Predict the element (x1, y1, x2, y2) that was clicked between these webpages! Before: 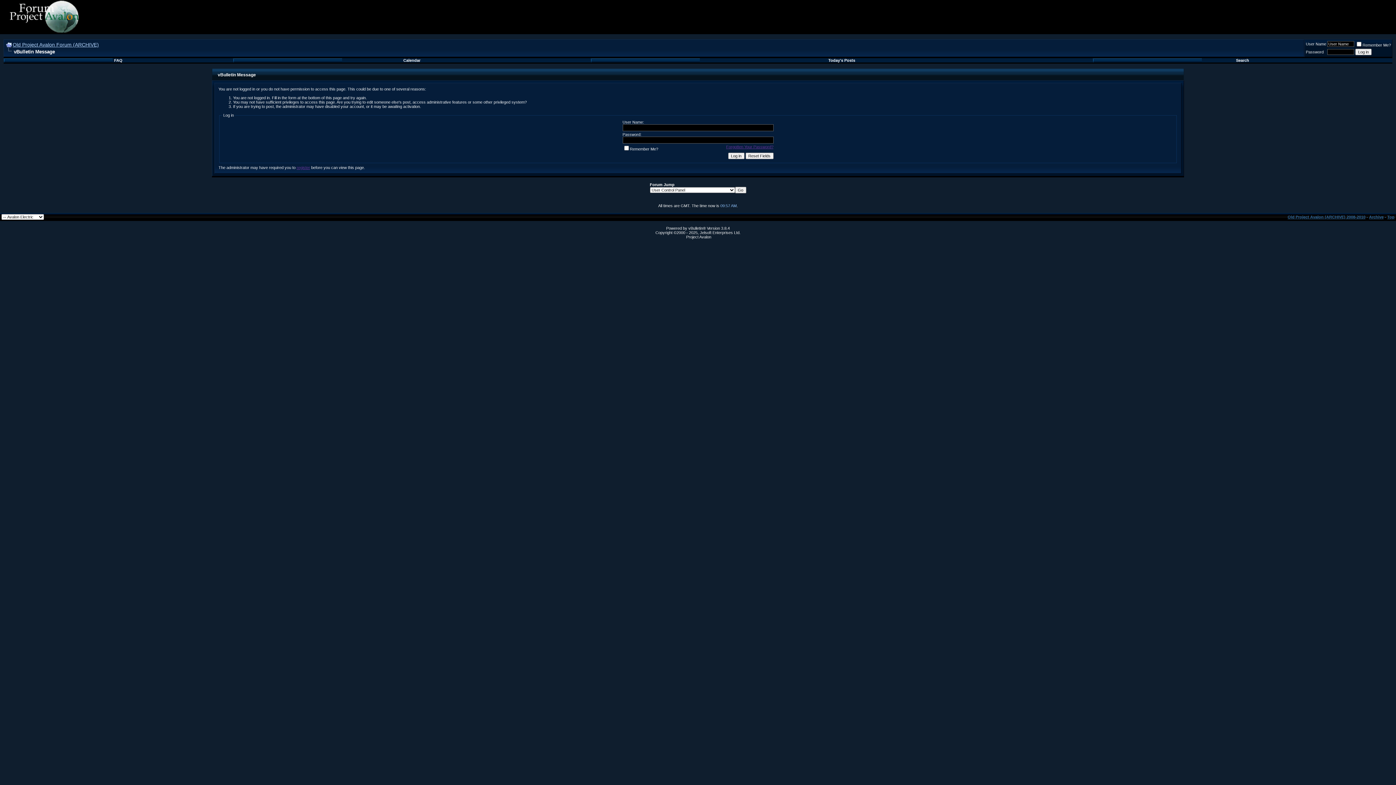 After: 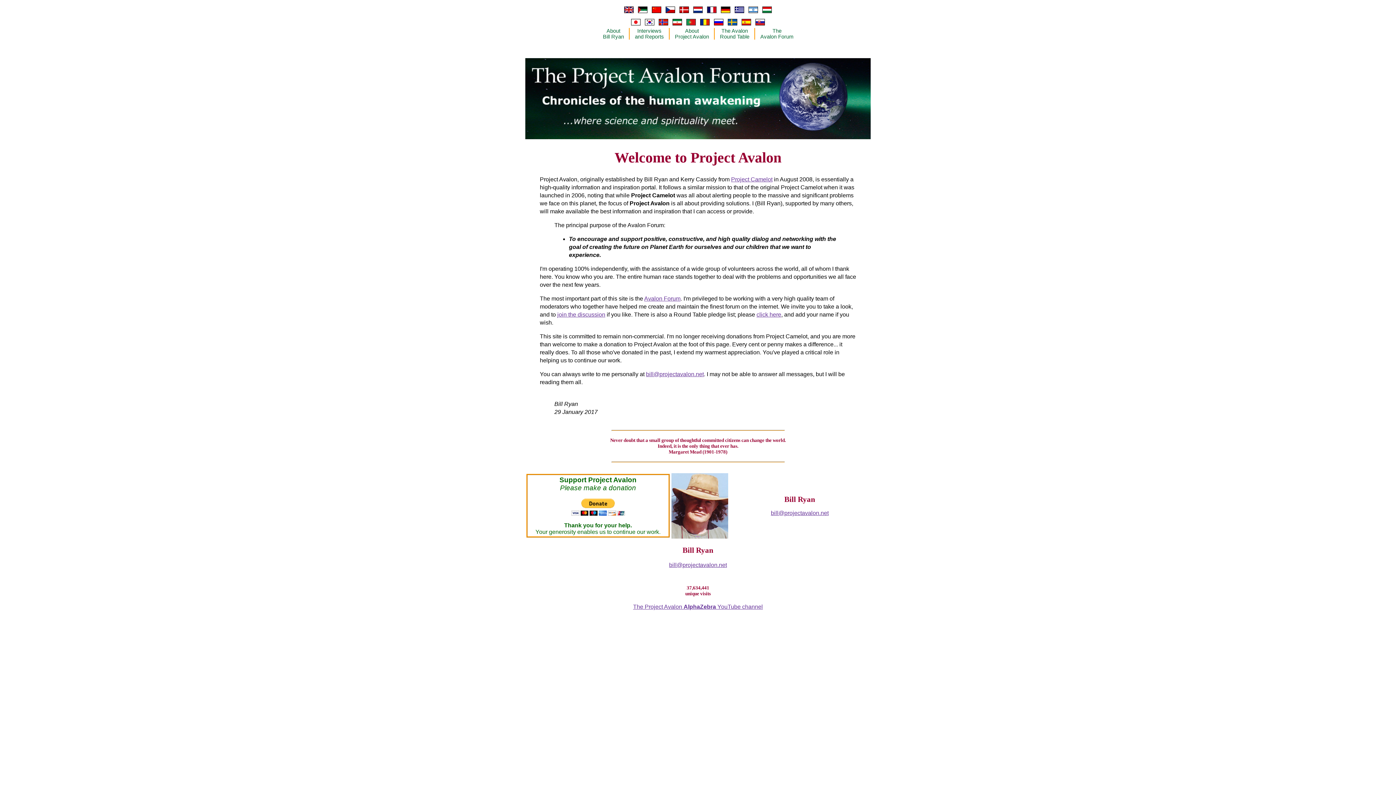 Action: label: Old Project Avalon (ARCHIVE) 2008-2010 bbox: (1288, 214, 1365, 219)